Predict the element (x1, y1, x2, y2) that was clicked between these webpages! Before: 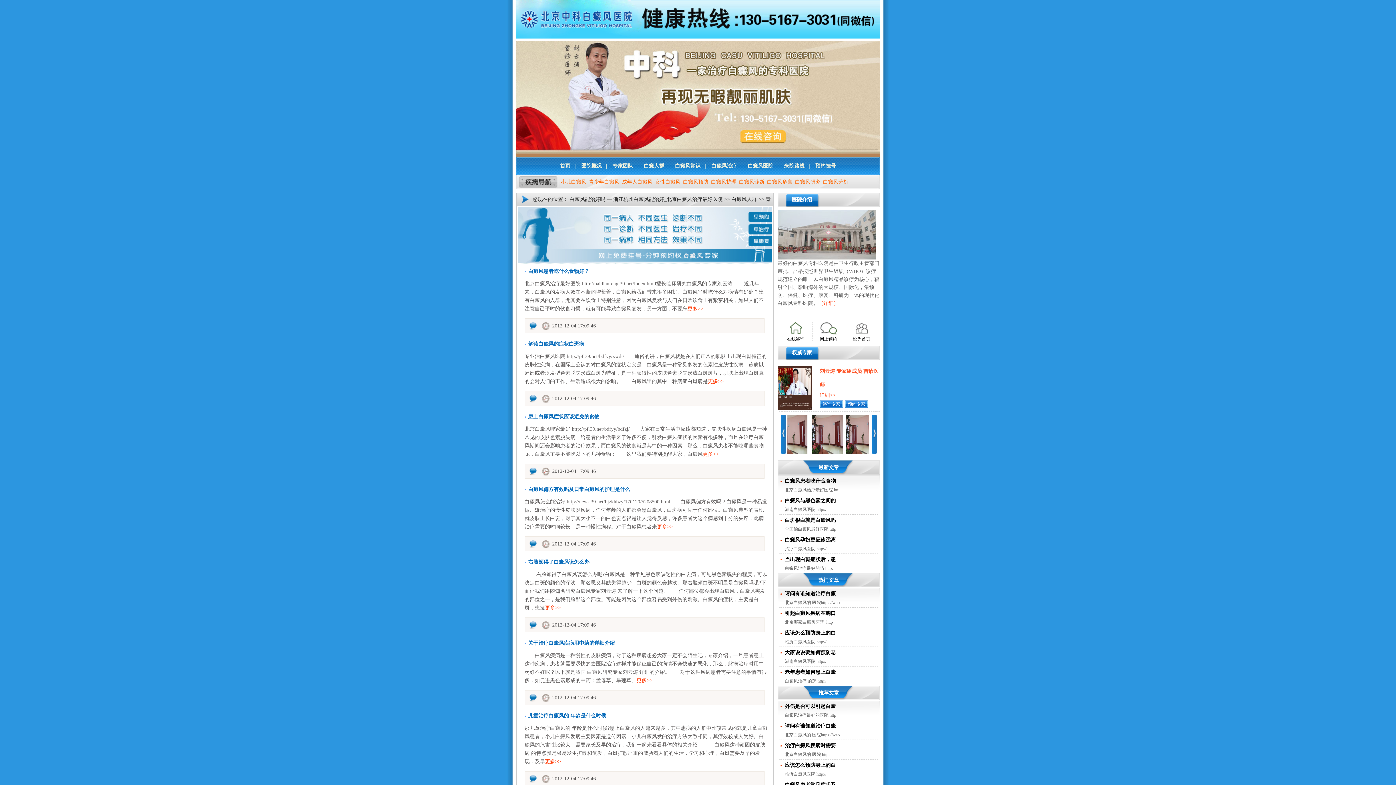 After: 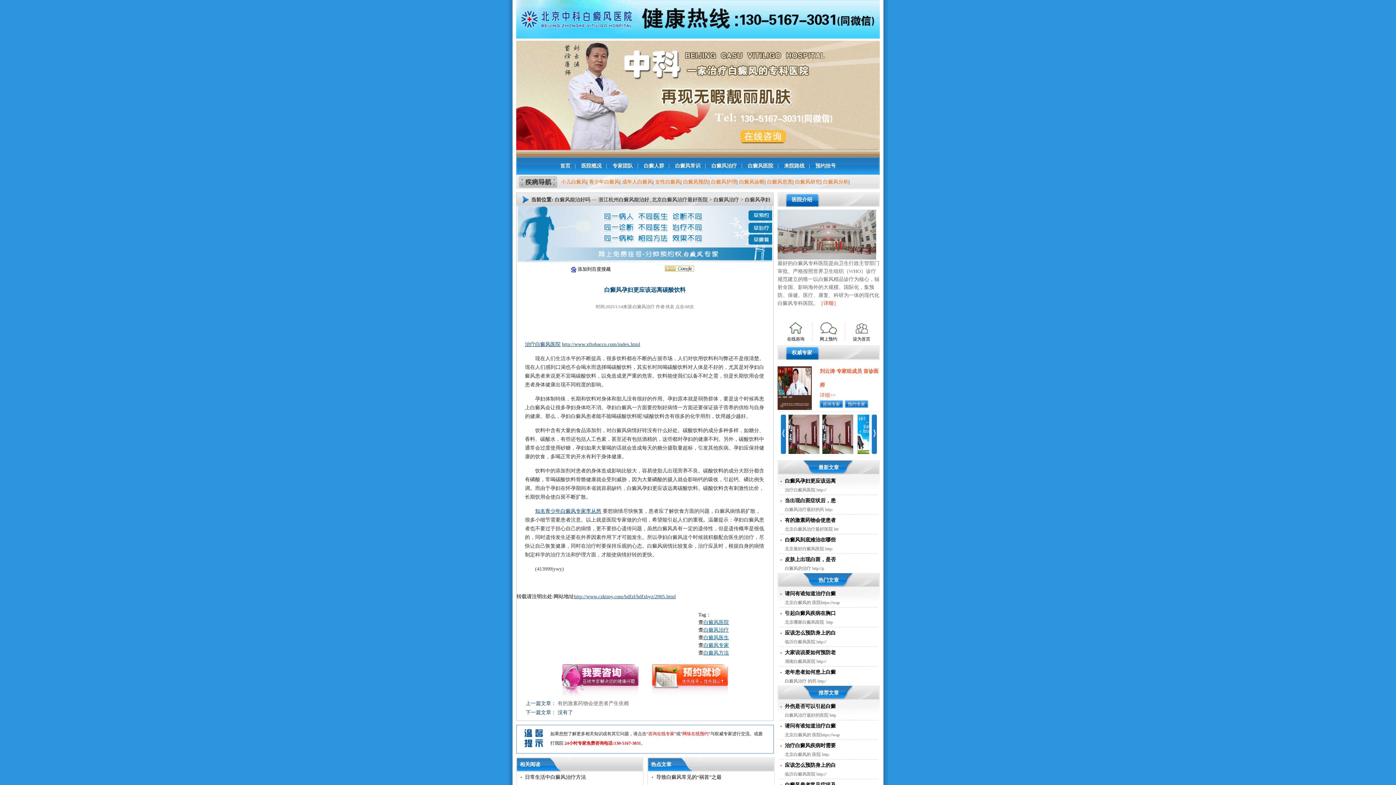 Action: bbox: (785, 537, 836, 542) label: 白癜风孕妇更应该远离